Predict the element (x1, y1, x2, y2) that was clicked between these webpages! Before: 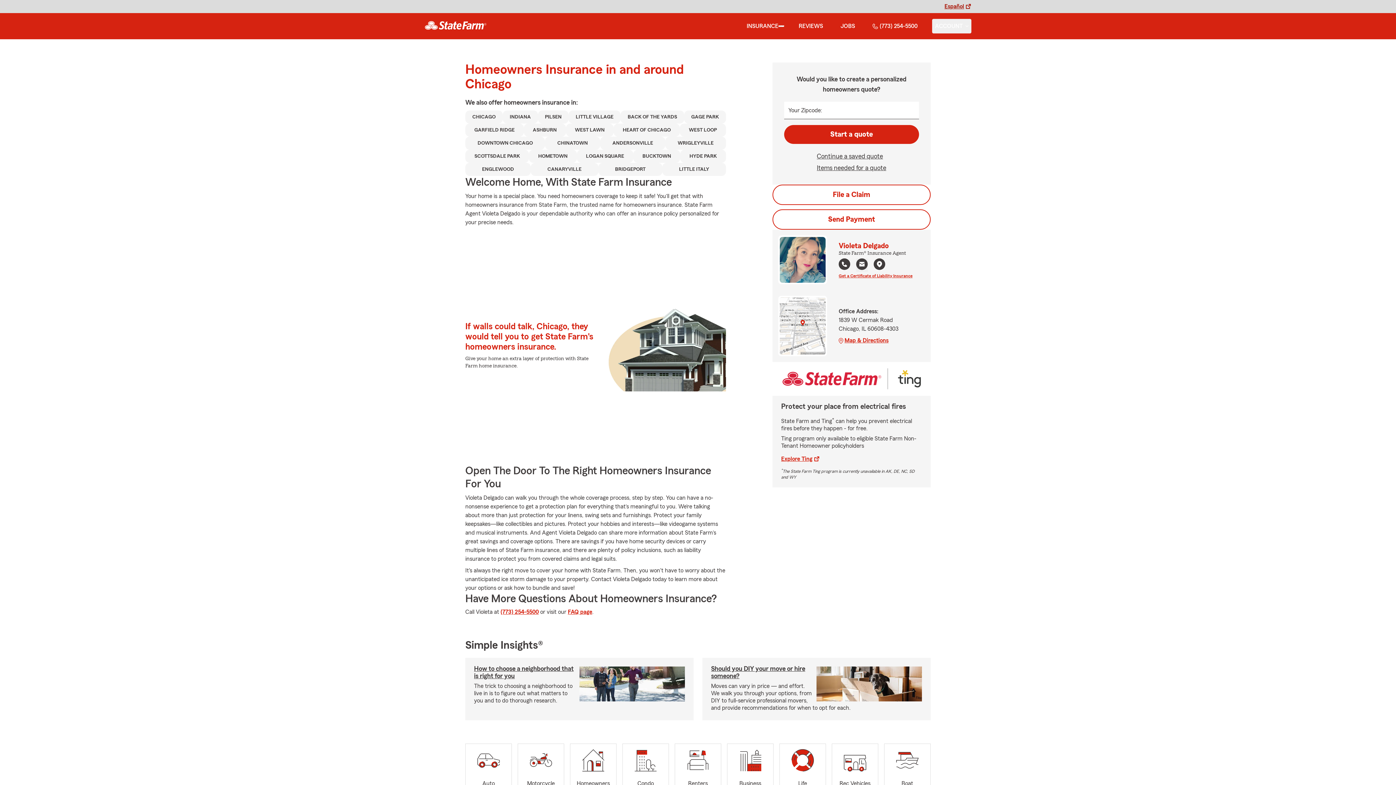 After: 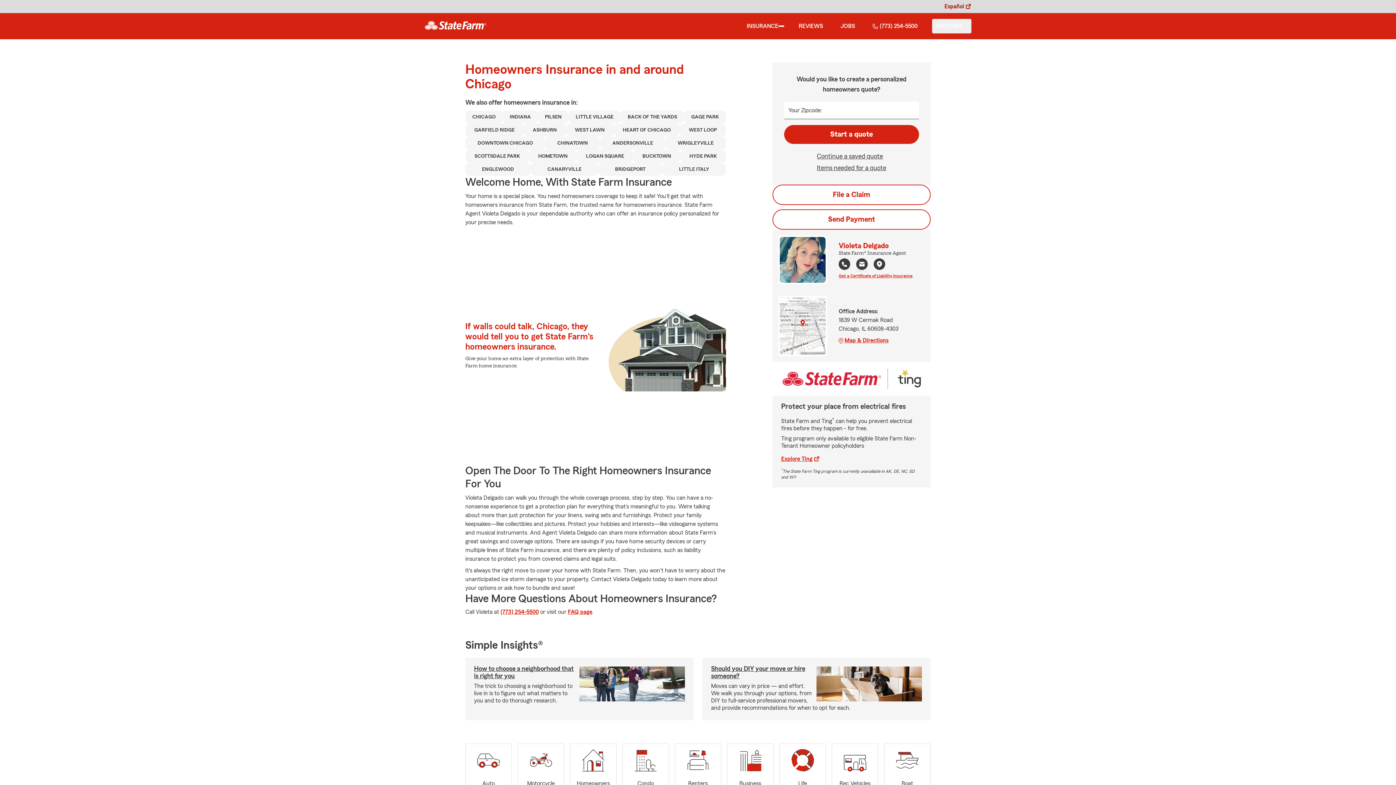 Action: label: Español bbox: (944, 2, 971, 10)